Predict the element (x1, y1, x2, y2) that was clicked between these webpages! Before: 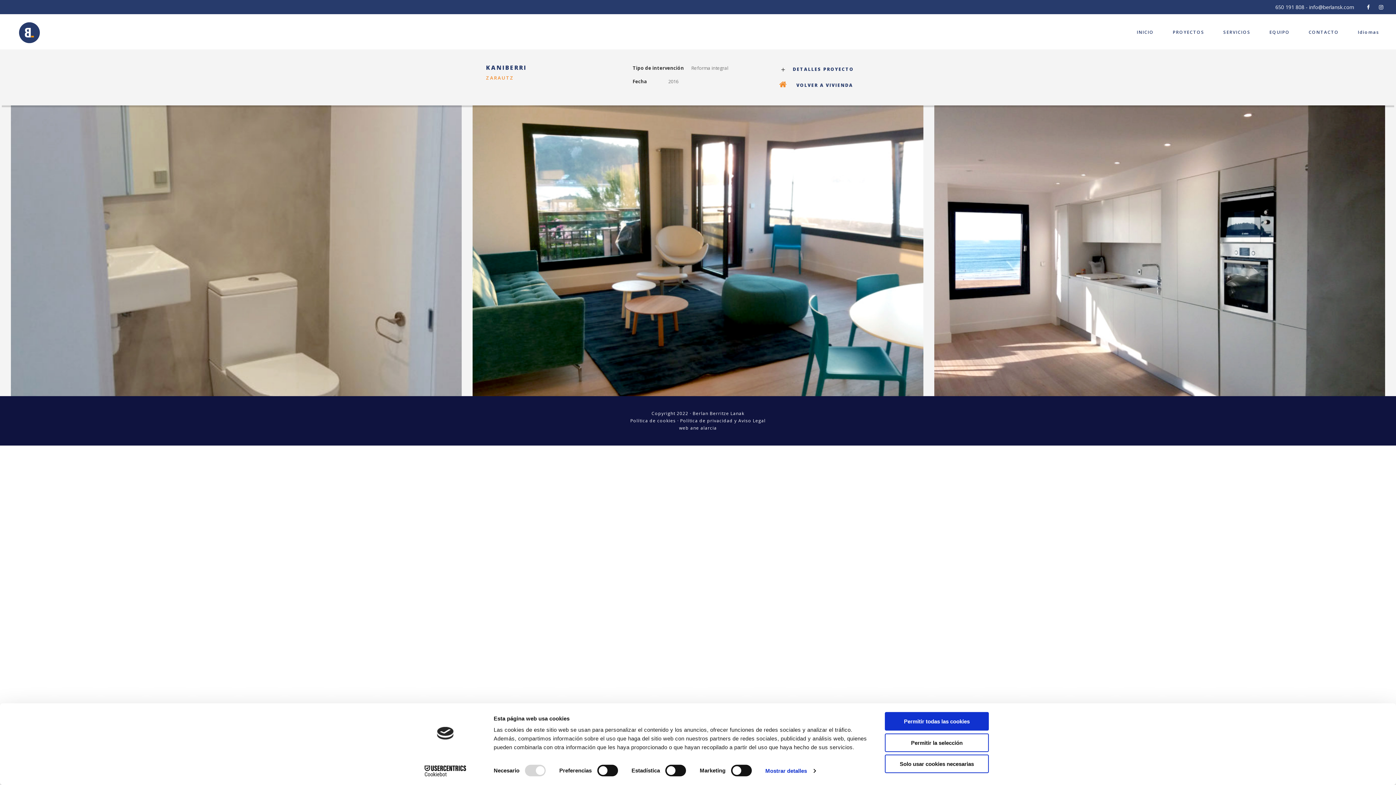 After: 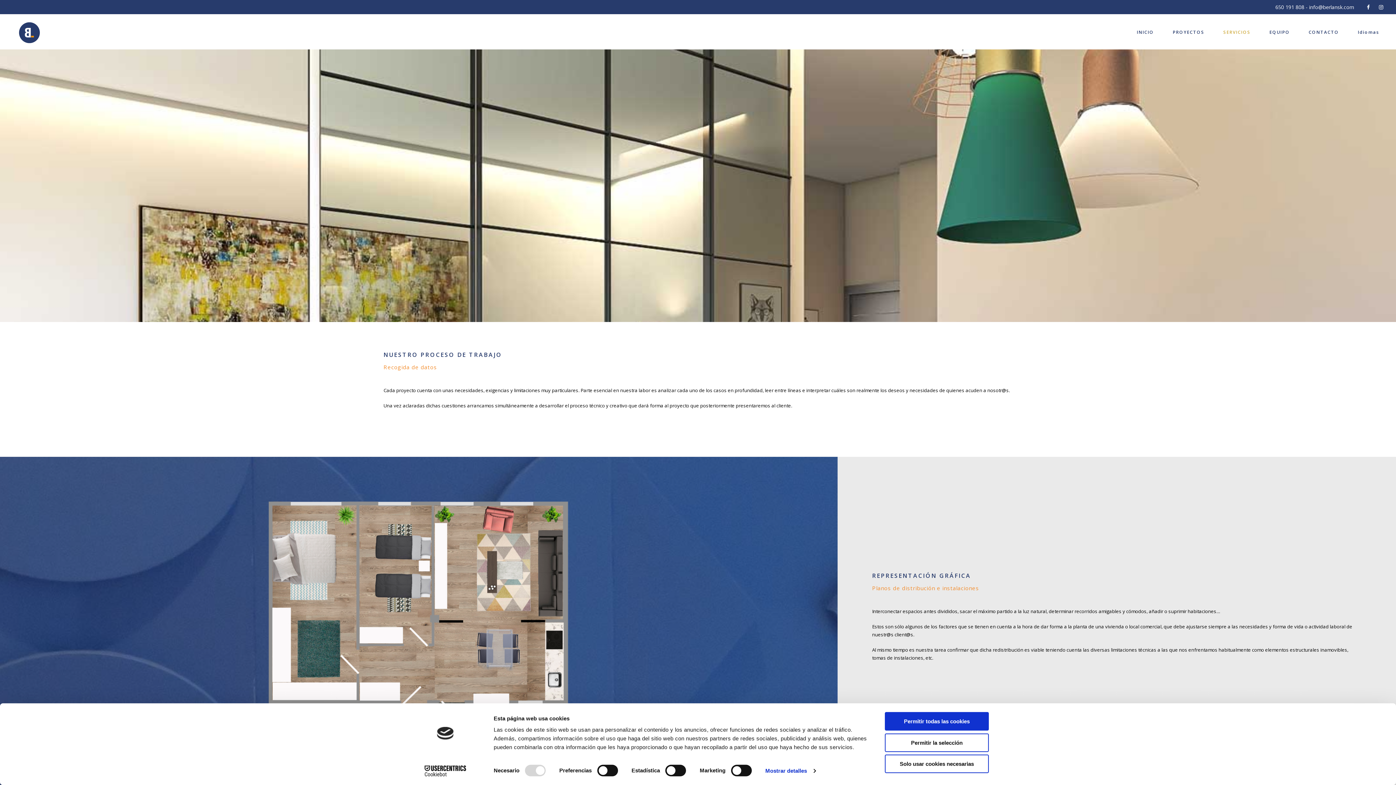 Action: label: SERVICIOS bbox: (1223, 28, 1250, 41)